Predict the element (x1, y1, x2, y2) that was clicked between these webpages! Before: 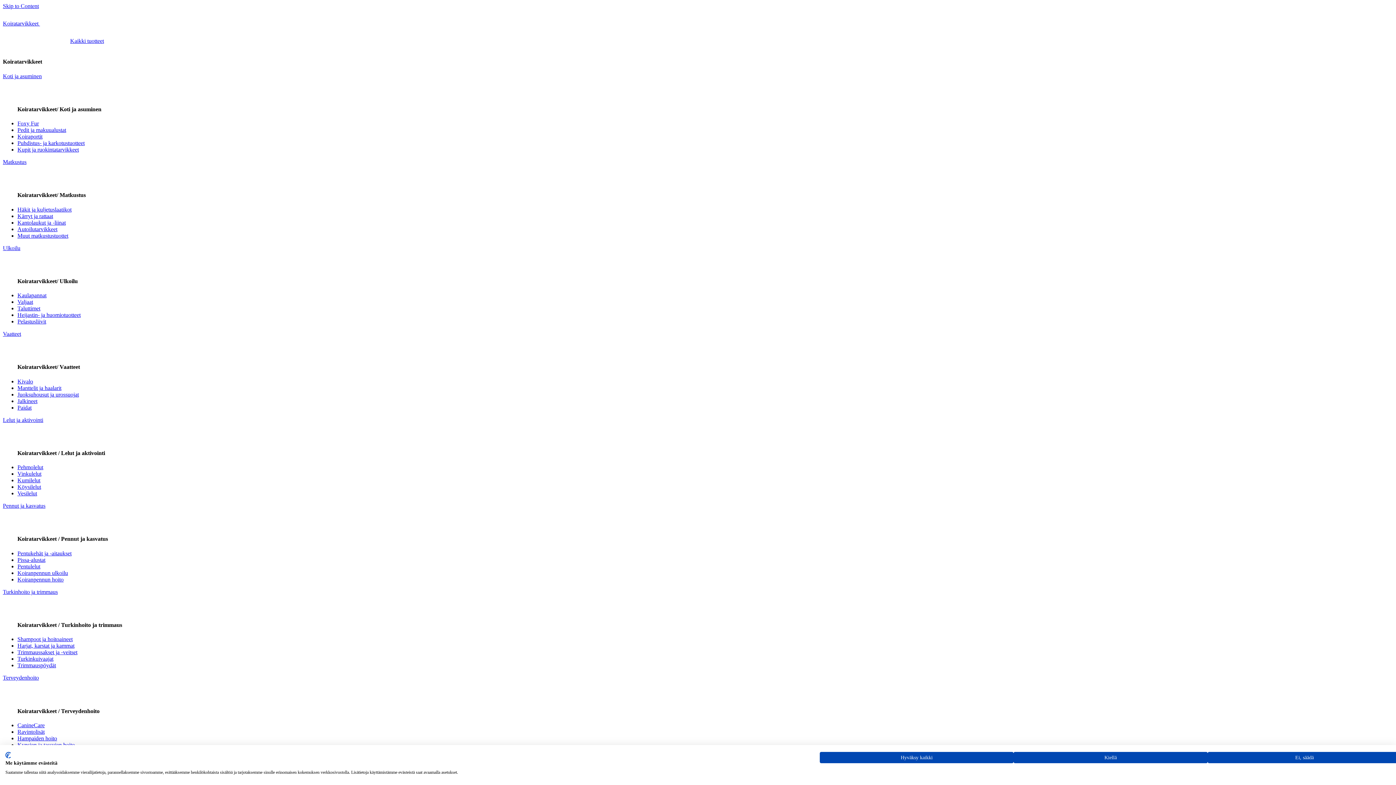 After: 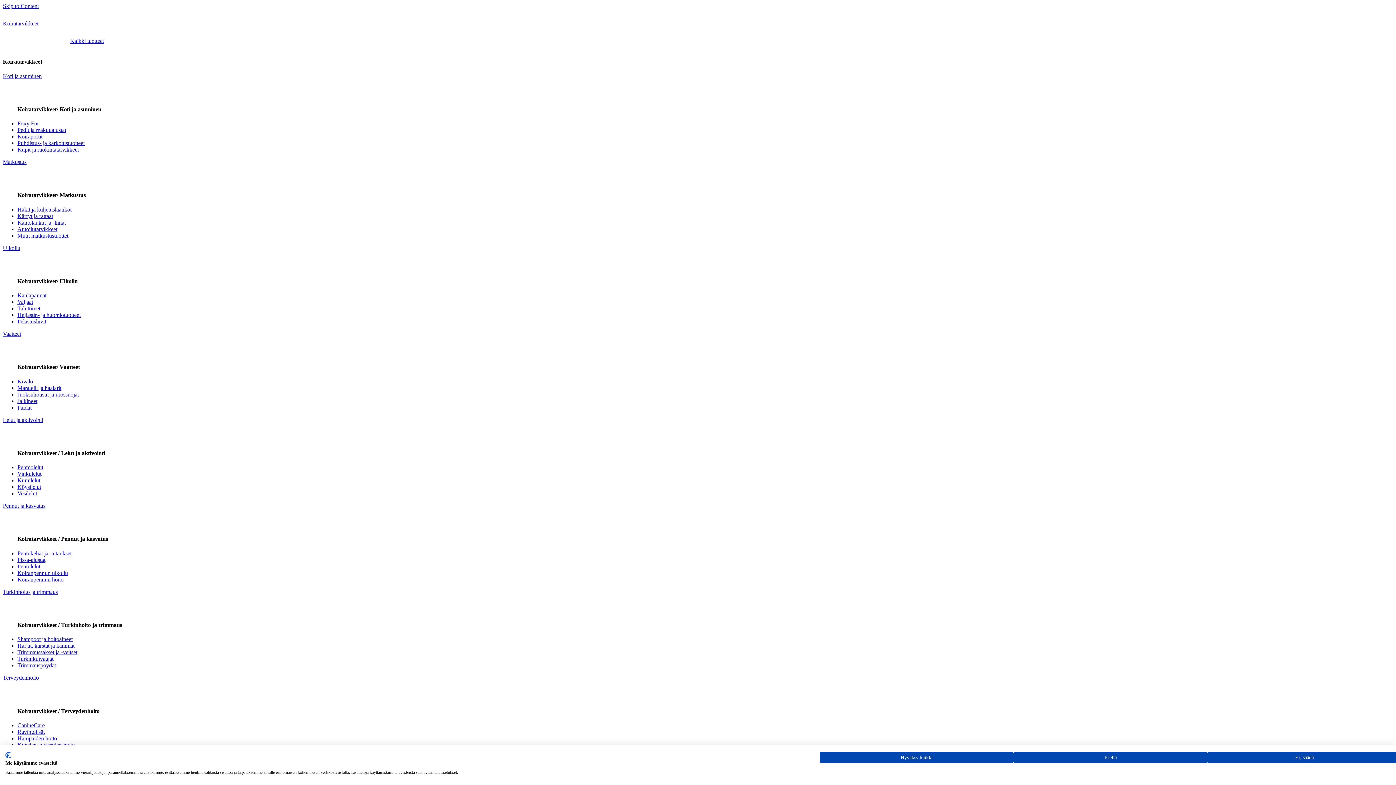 Action: label: CanineCare bbox: (17, 722, 44, 728)